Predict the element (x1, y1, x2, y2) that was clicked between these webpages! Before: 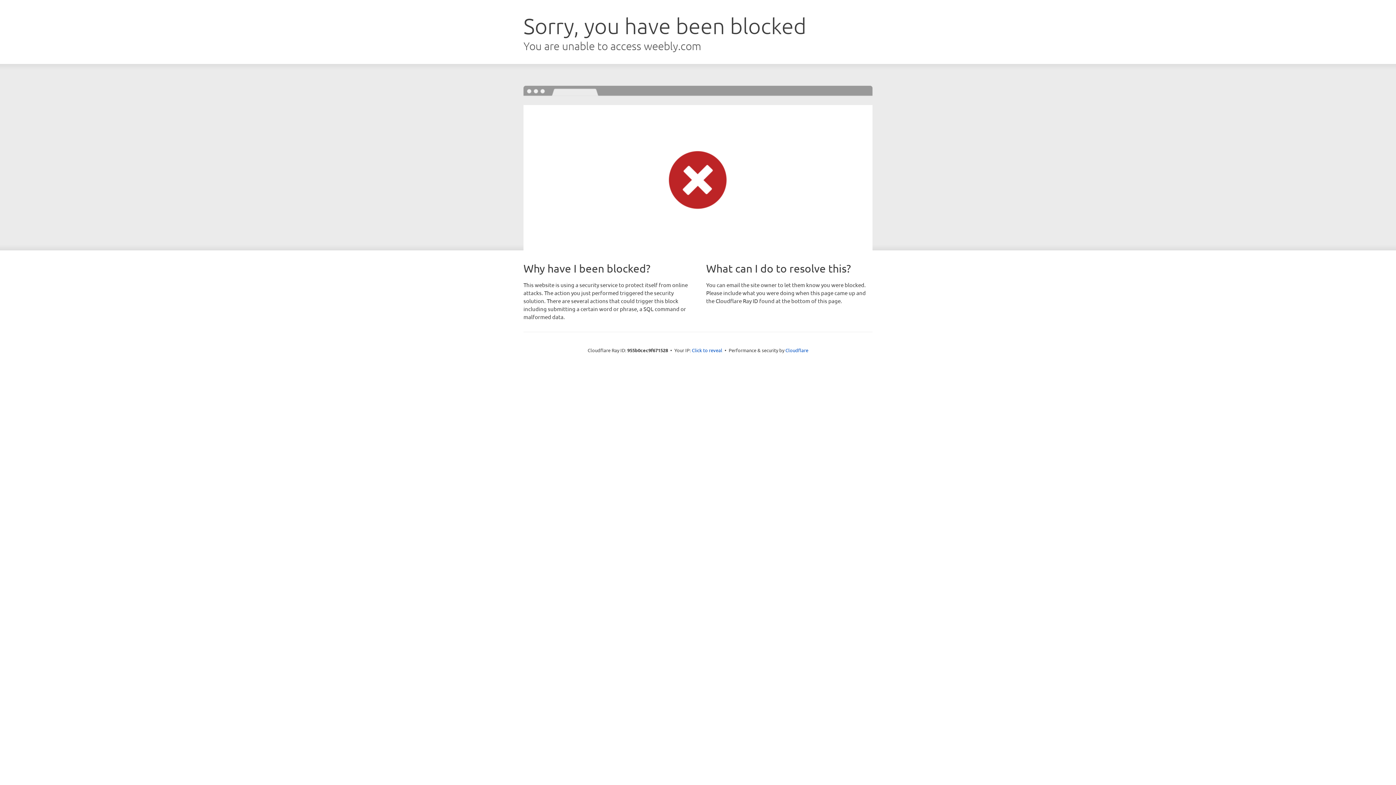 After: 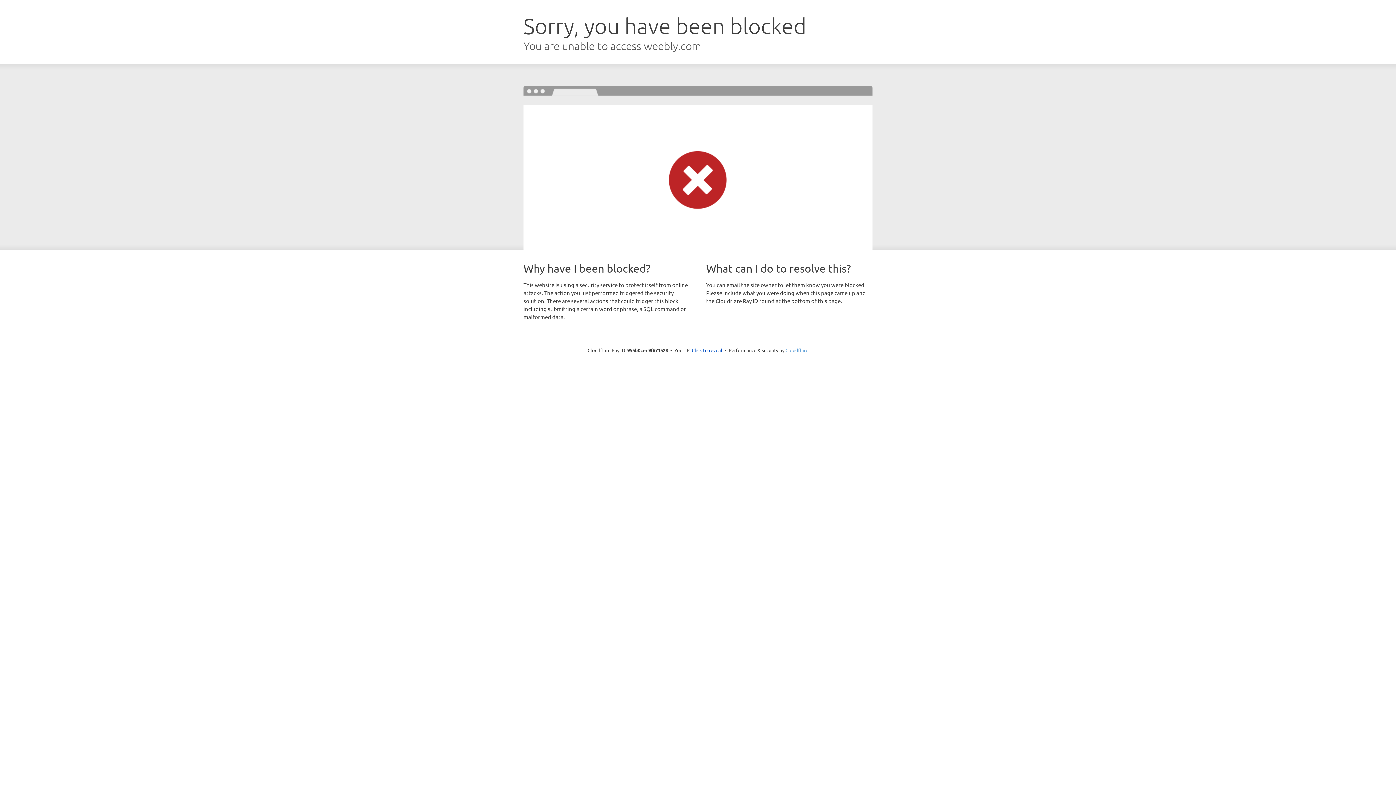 Action: bbox: (785, 347, 808, 353) label: Cloudflare